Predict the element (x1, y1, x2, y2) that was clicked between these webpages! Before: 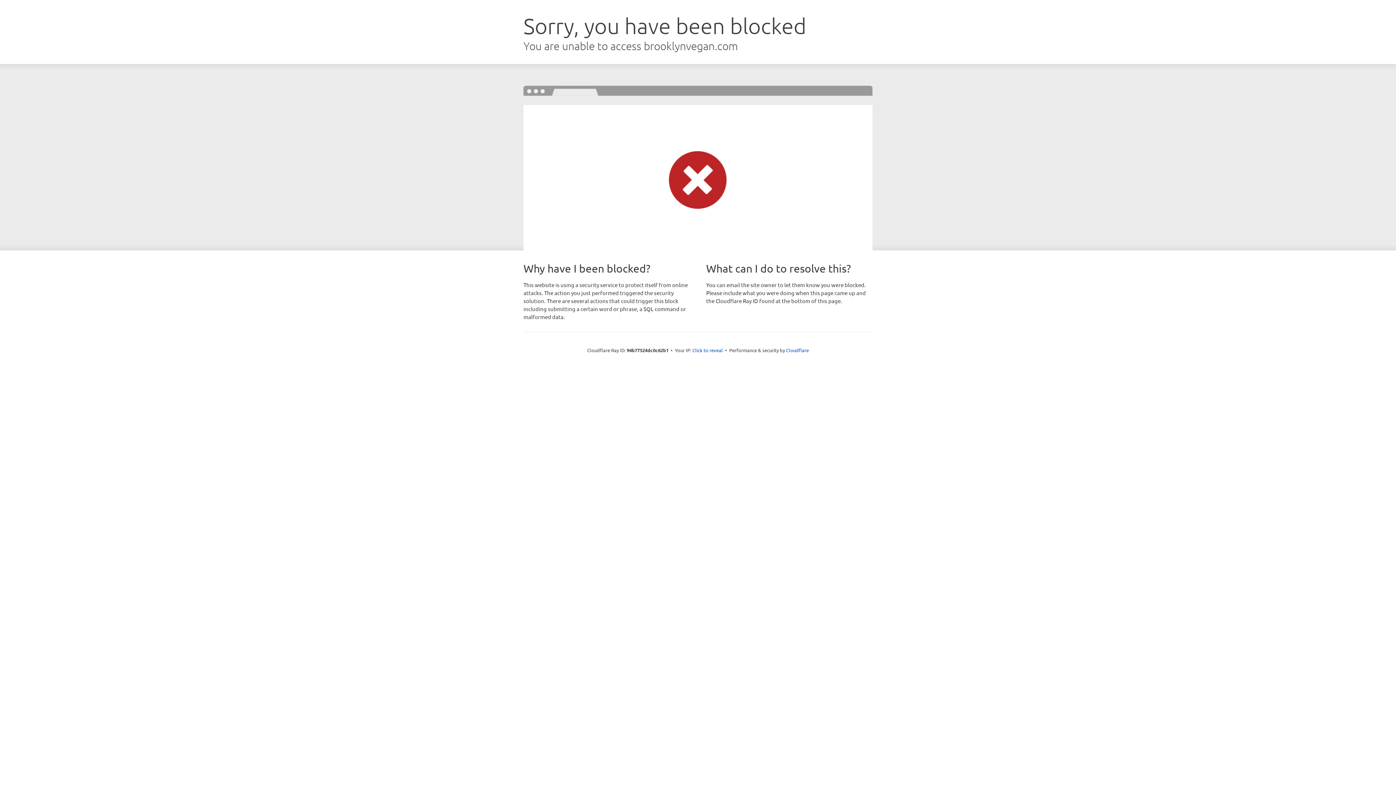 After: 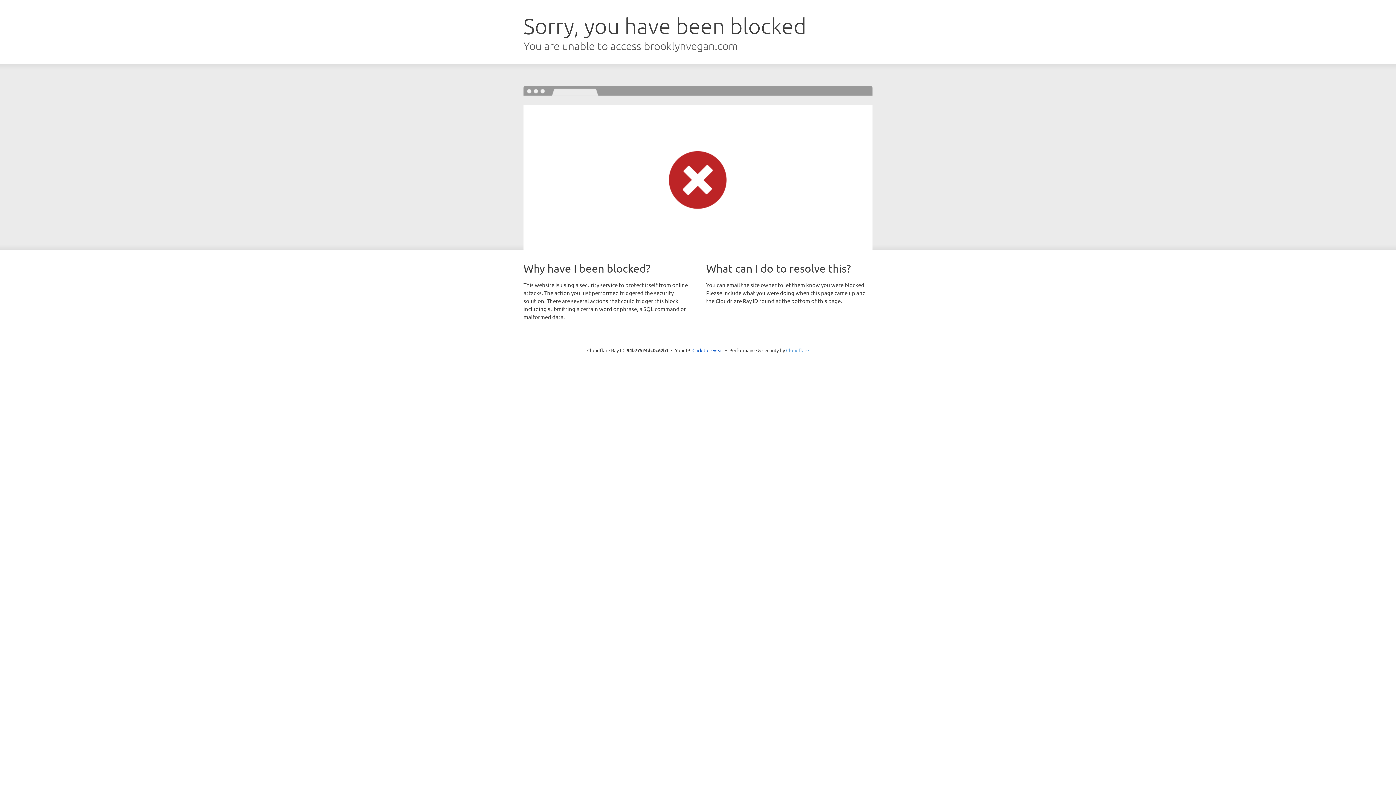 Action: bbox: (786, 347, 809, 353) label: Cloudflare